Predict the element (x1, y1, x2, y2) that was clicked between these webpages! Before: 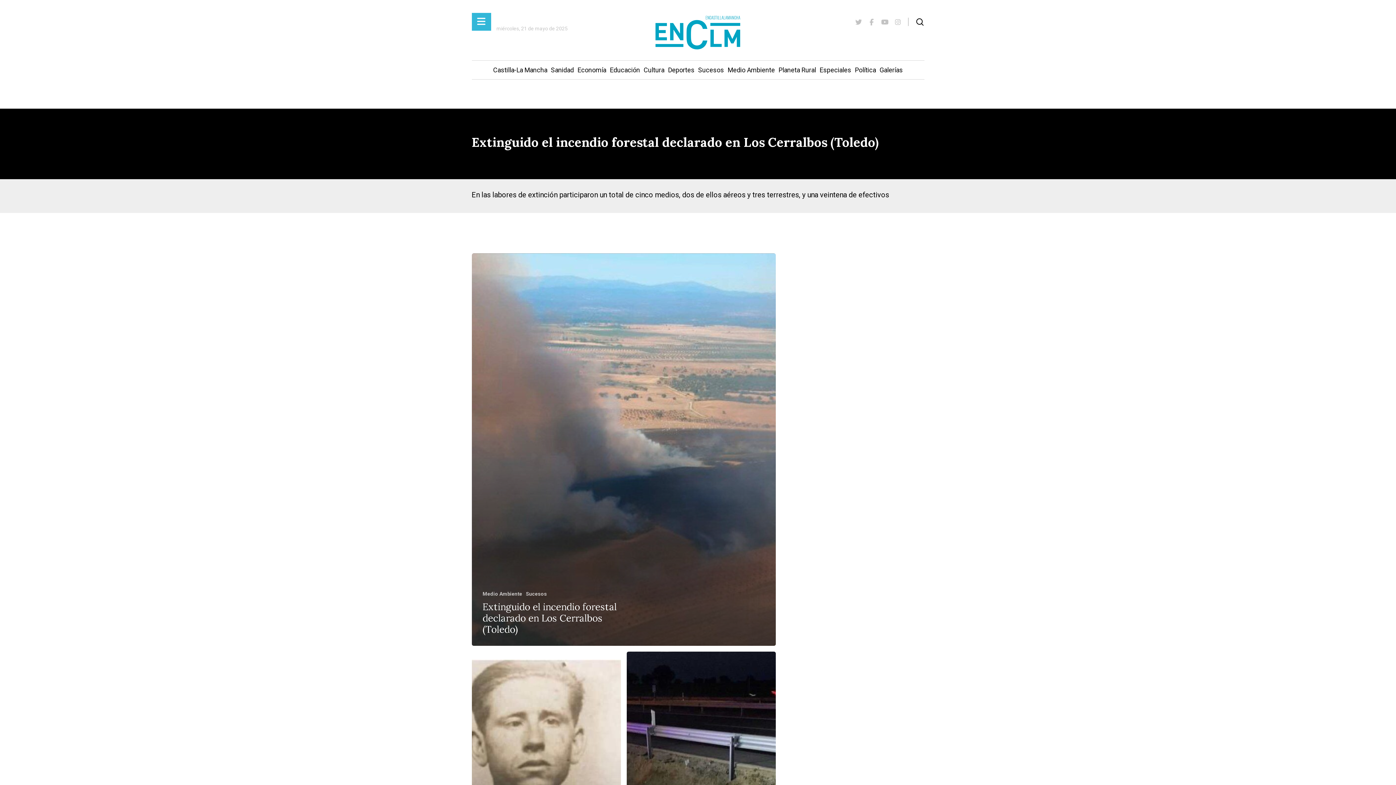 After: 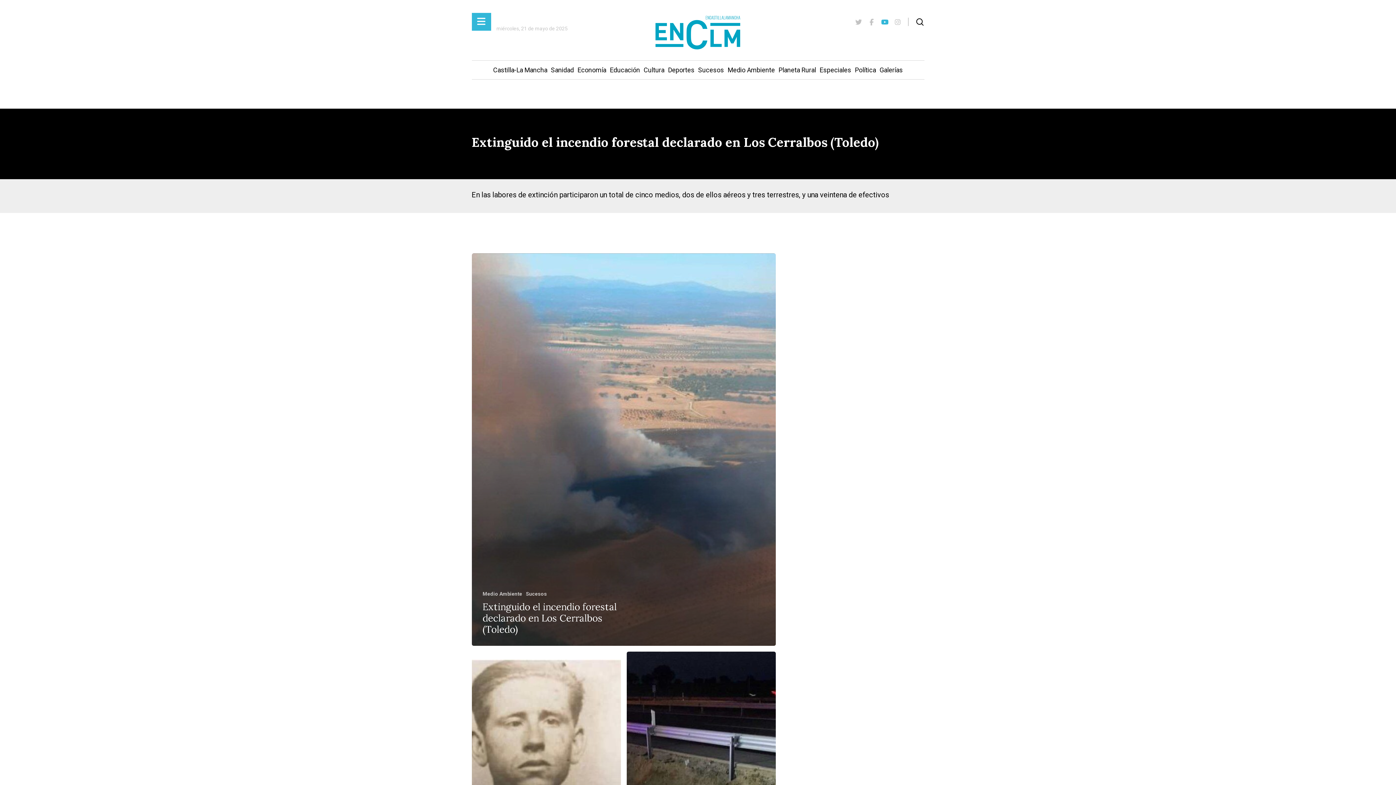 Action: bbox: (878, 17, 891, 26)